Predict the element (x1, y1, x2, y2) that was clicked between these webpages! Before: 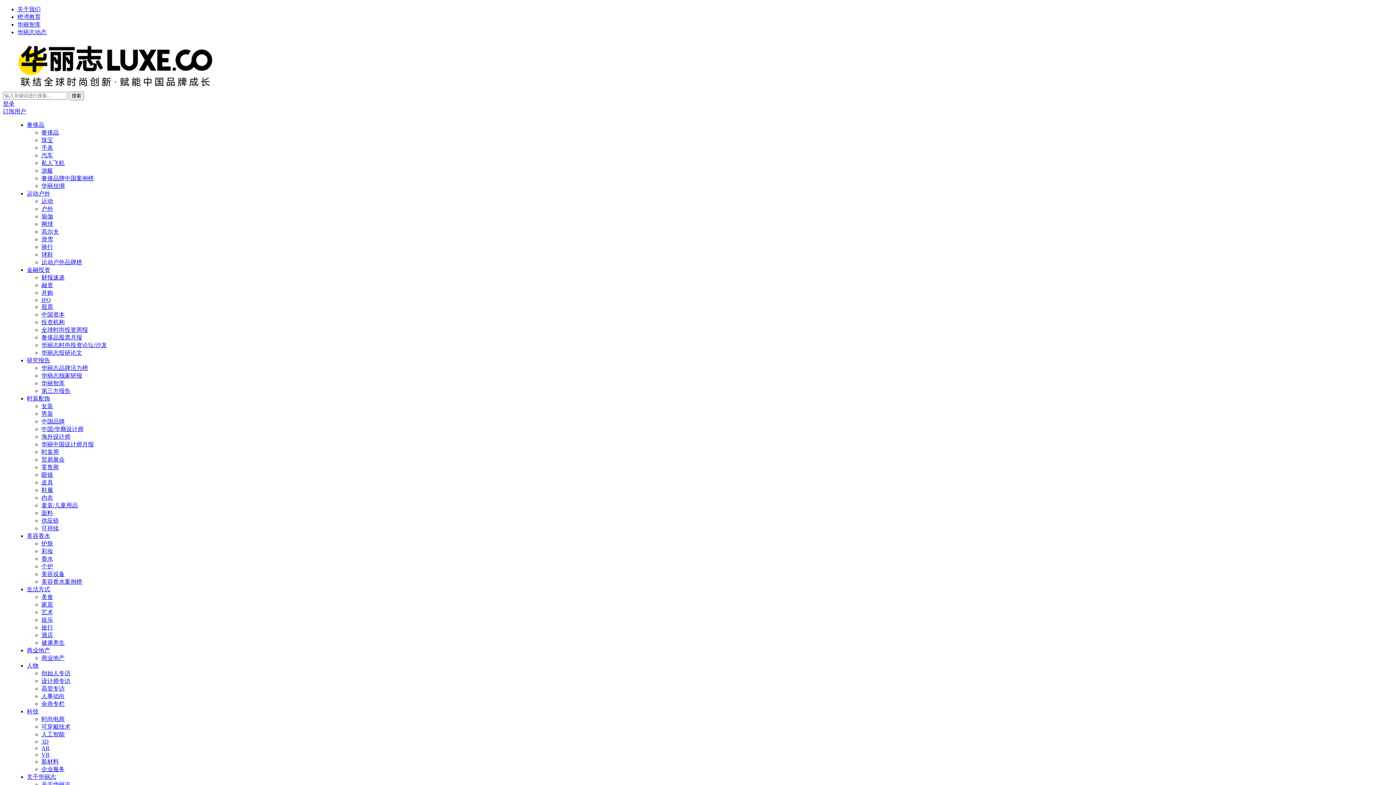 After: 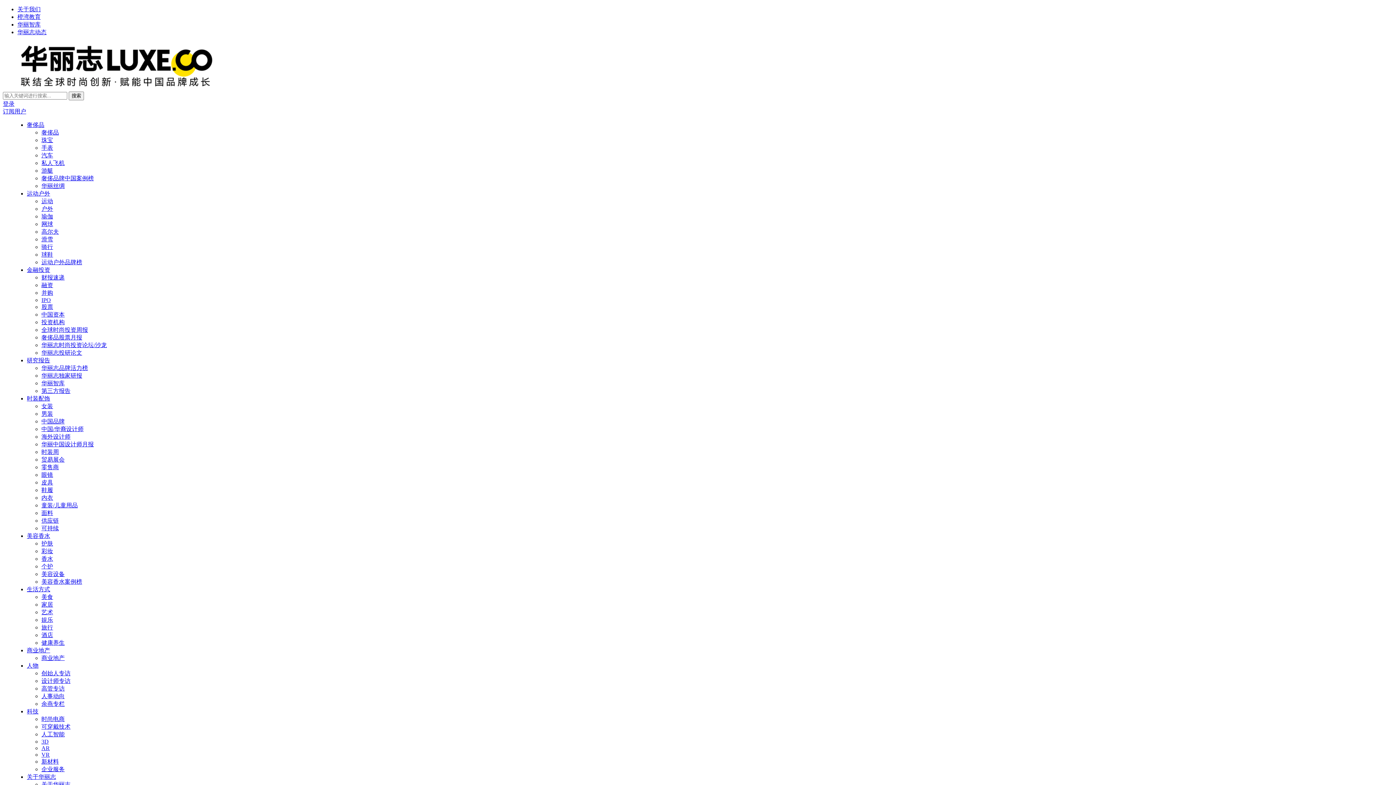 Action: bbox: (41, 731, 64, 737) label: 人工智能